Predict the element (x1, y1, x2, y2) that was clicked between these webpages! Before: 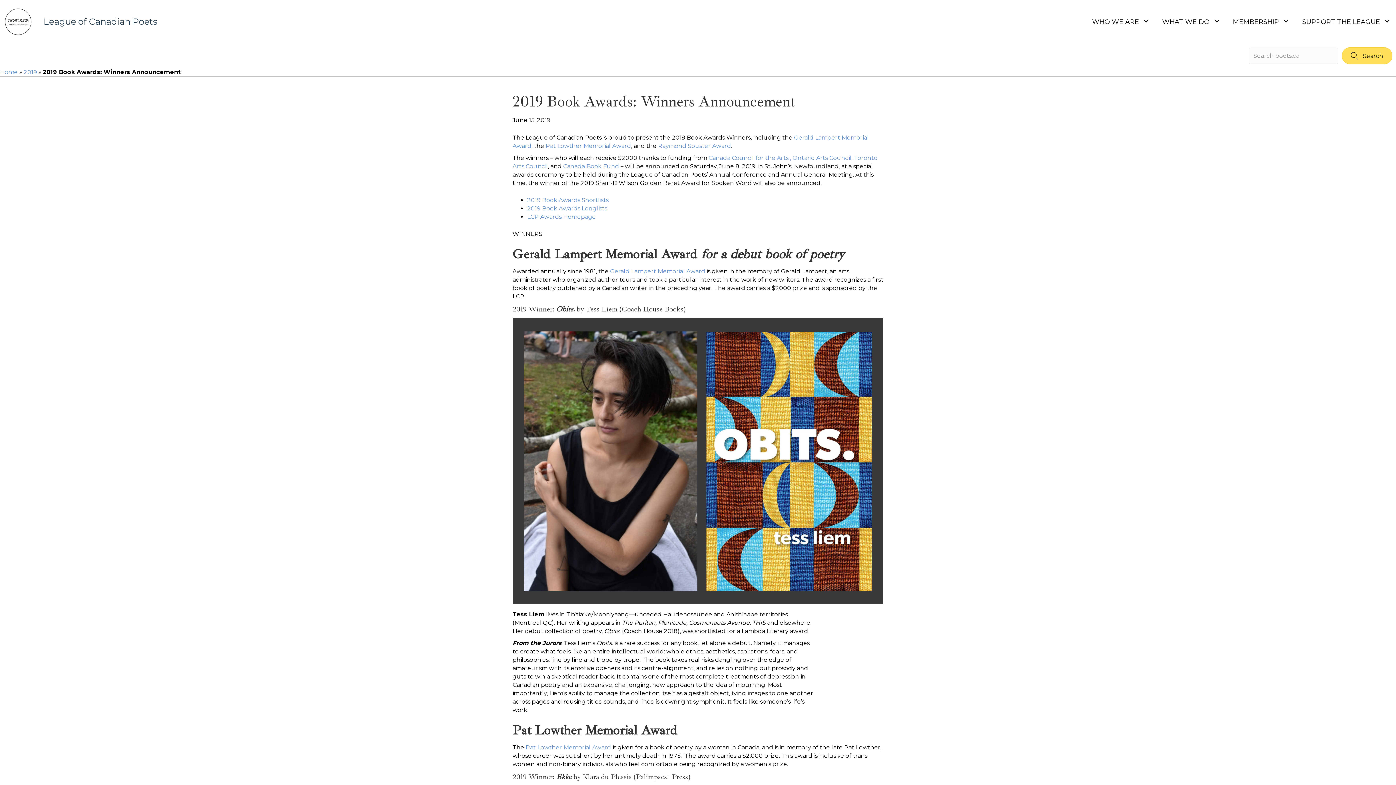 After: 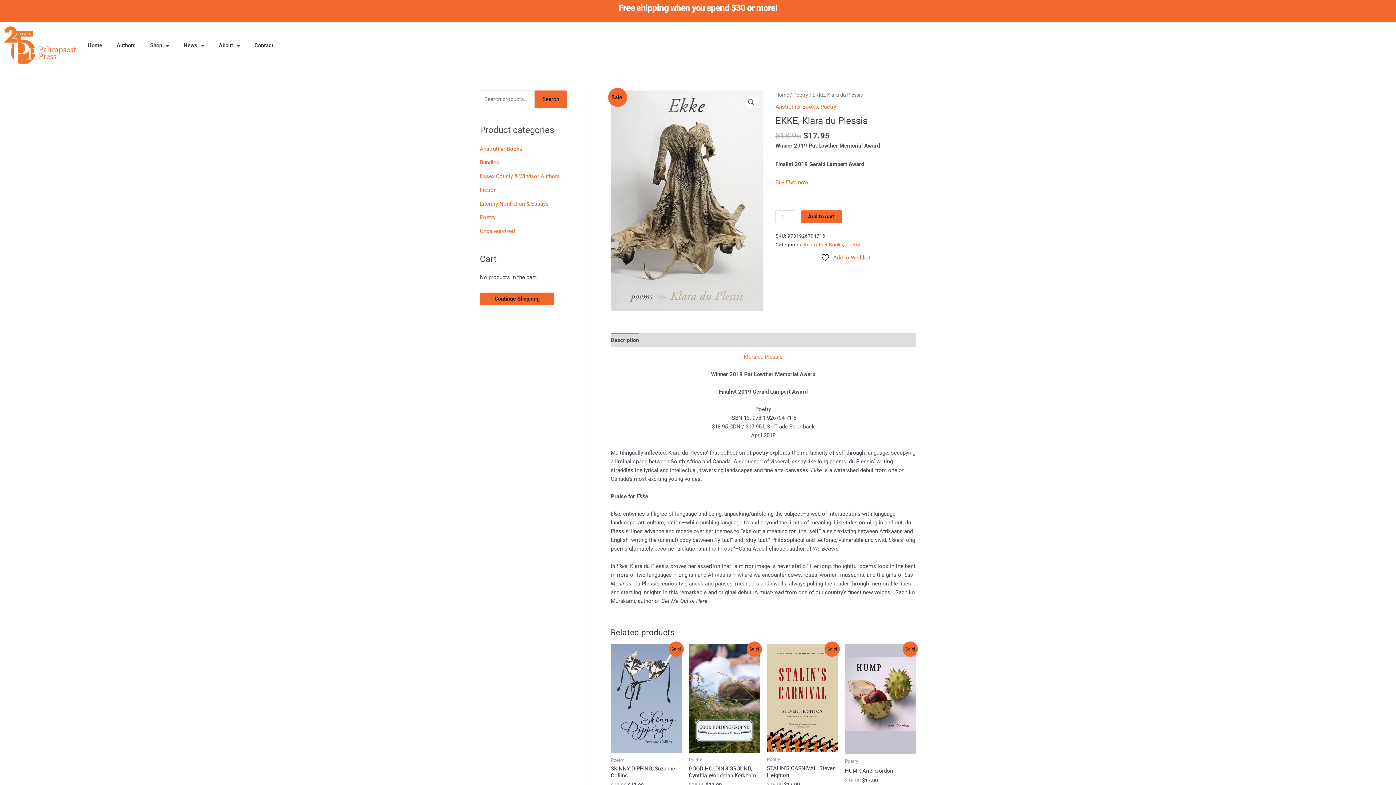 Action: bbox: (556, 772, 571, 781) label: Ekke